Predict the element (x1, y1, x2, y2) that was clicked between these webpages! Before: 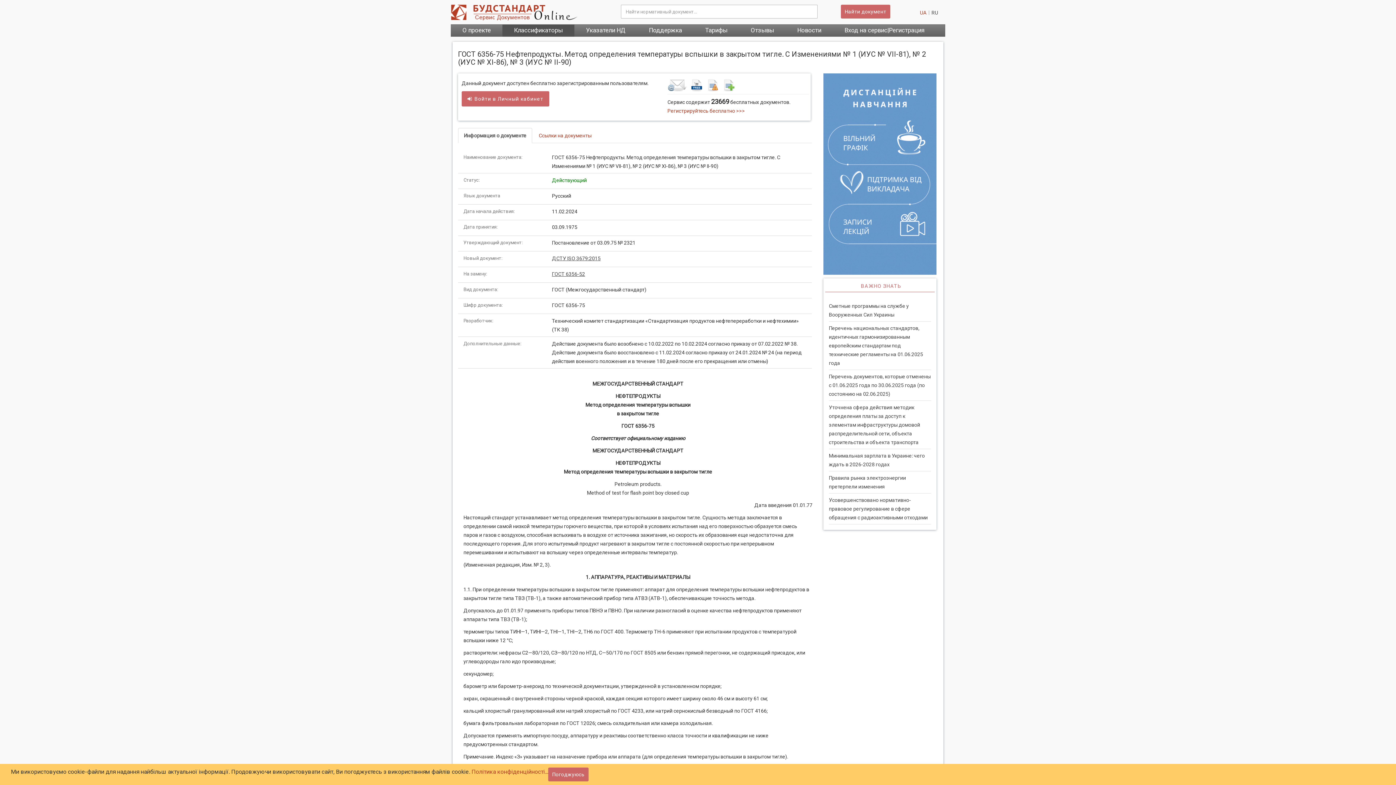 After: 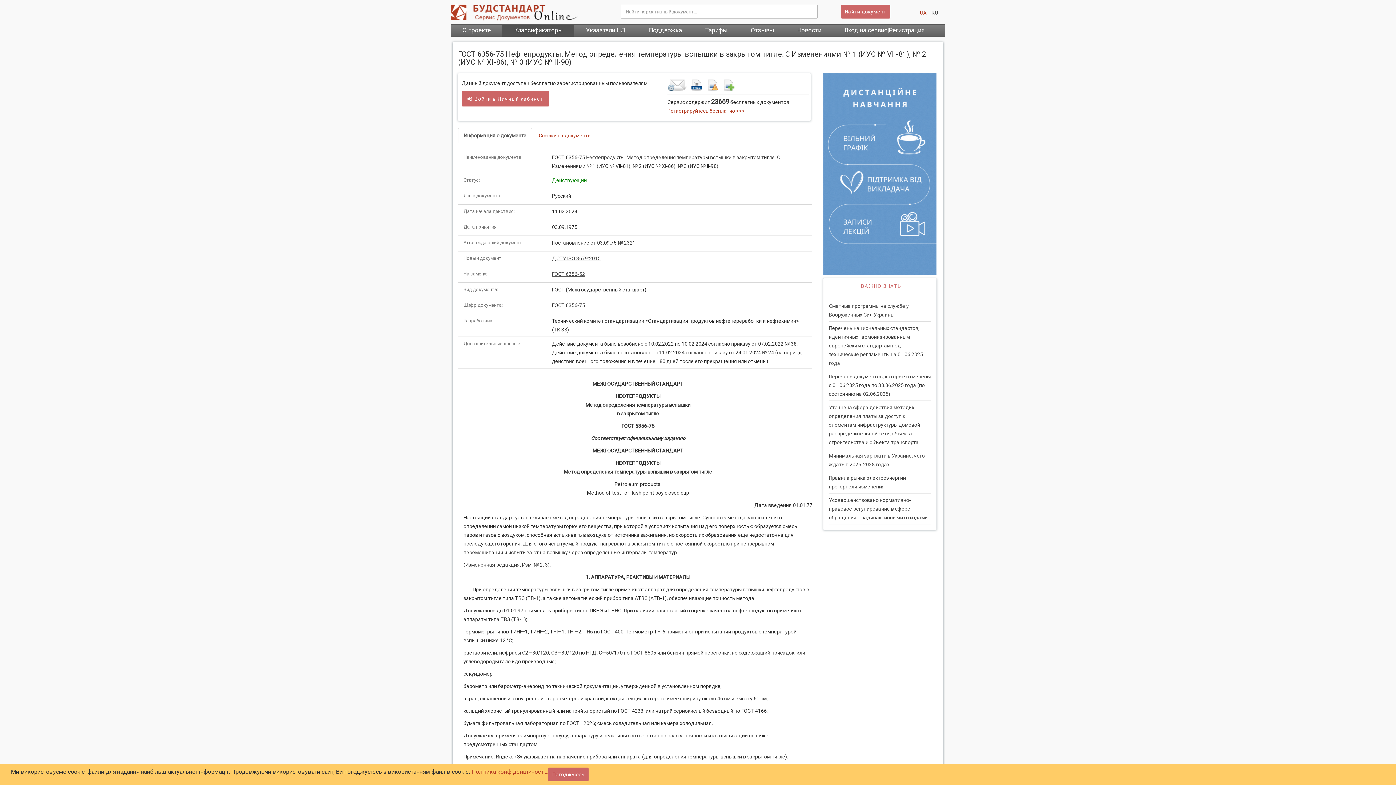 Action: bbox: (823, 73, 936, 274)